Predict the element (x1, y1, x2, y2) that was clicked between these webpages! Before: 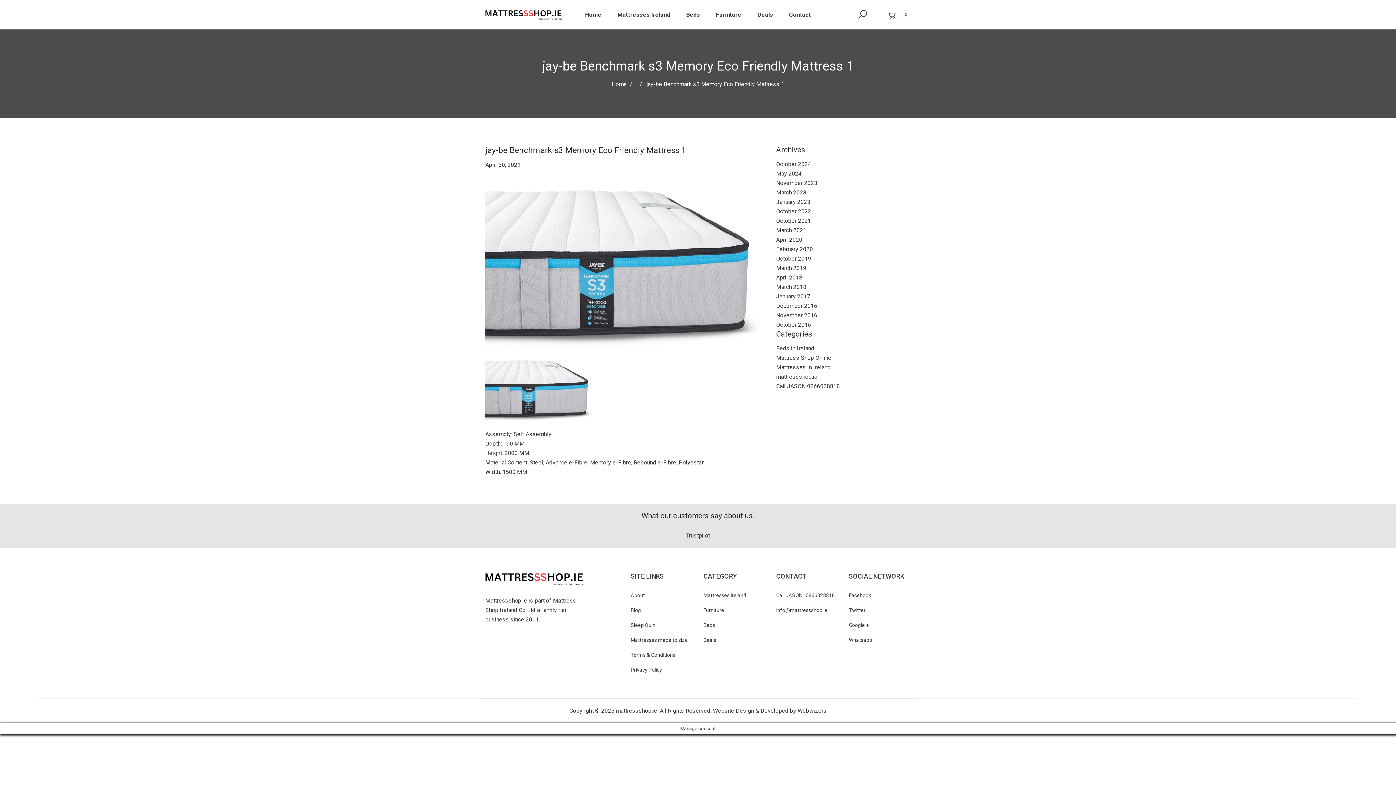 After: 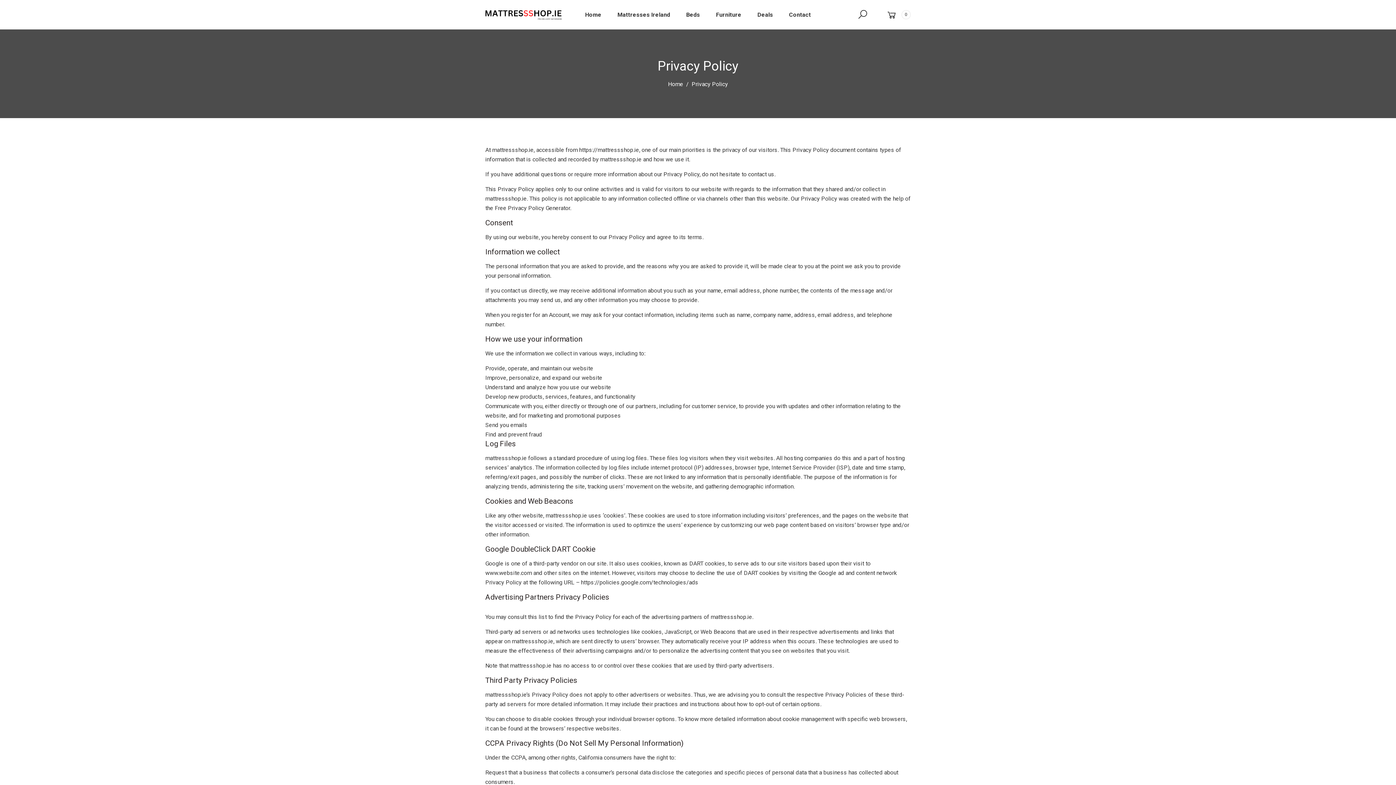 Action: bbox: (630, 667, 662, 673) label: Privacy Policy